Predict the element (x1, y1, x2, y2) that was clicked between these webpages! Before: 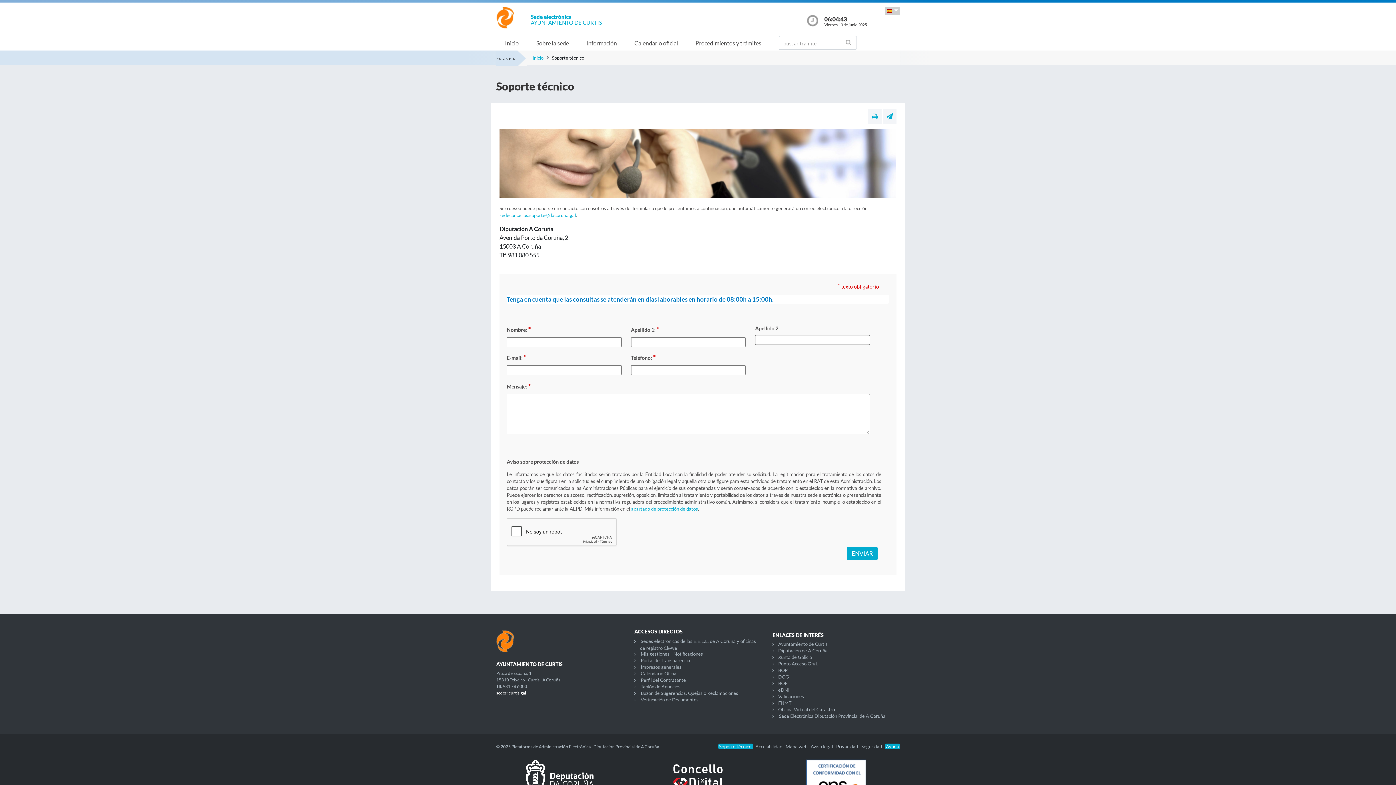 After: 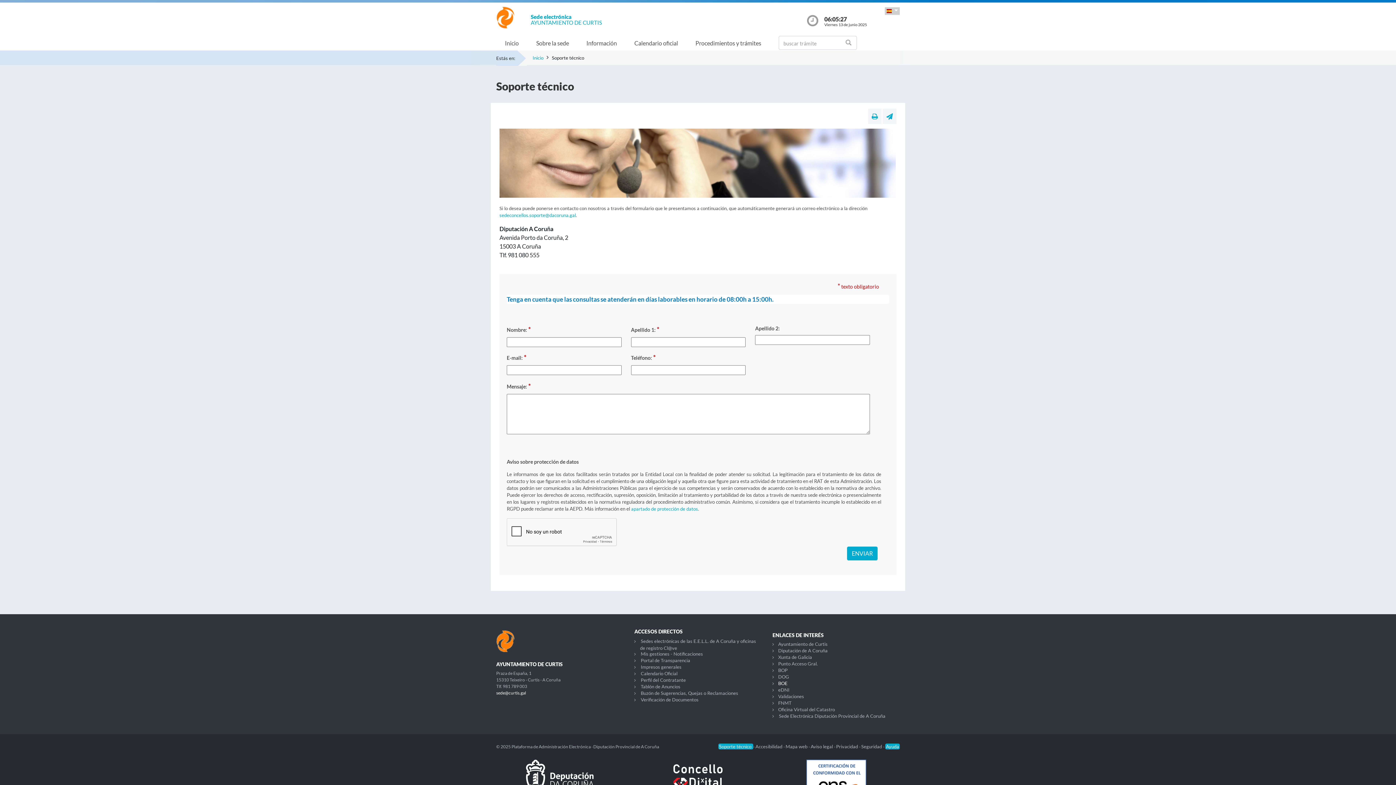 Action: bbox: (778, 680, 787, 686) label: BOE